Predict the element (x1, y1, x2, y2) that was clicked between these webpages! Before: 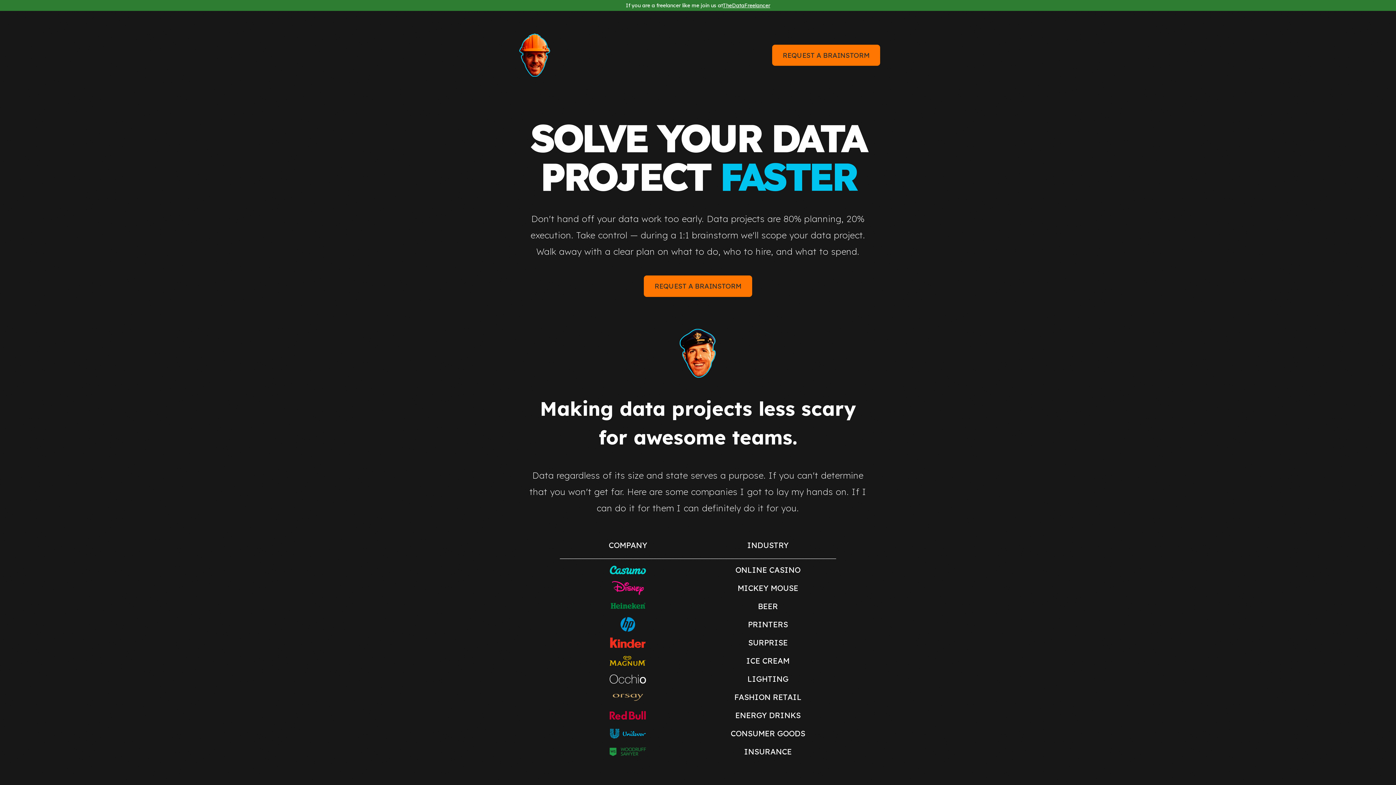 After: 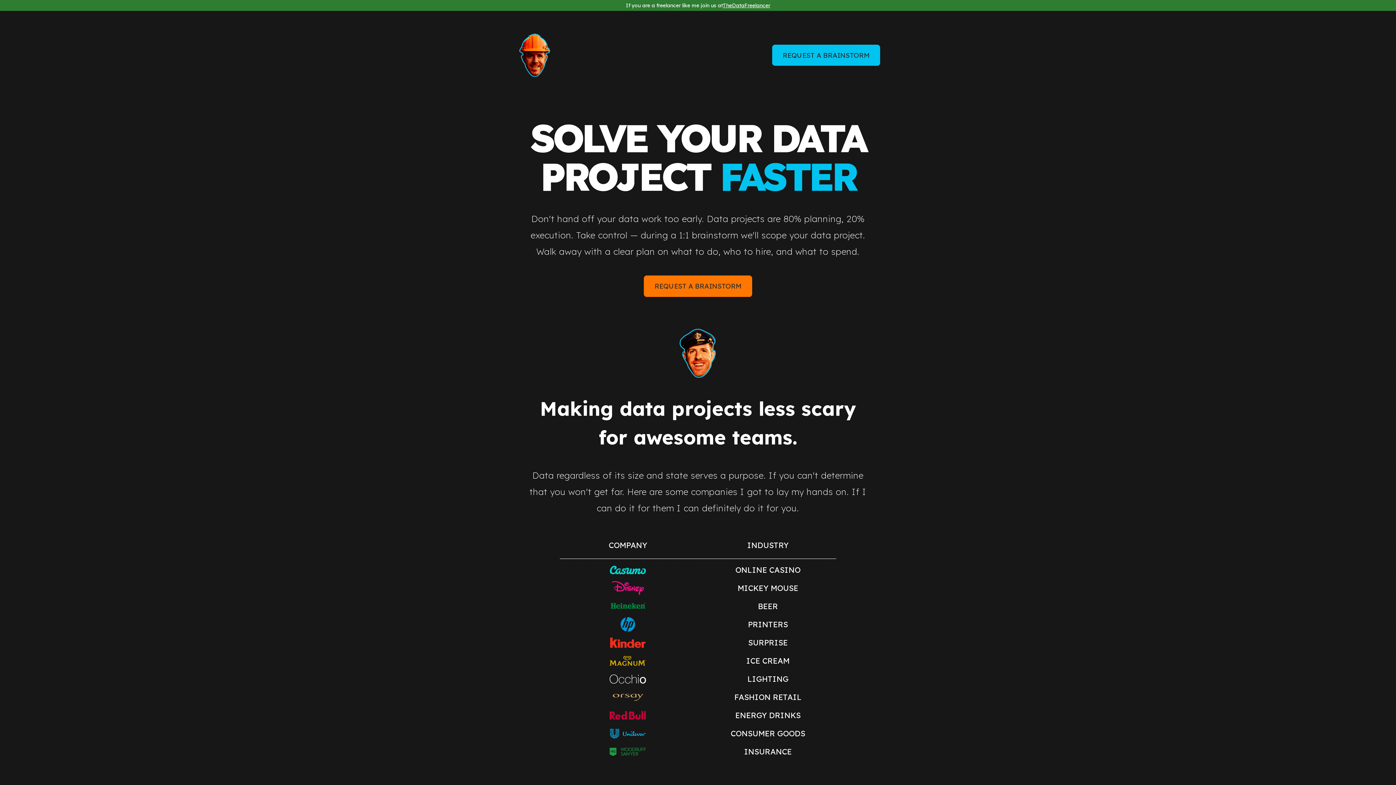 Action: label: REQUEST A BRAINSTORM bbox: (772, 44, 880, 65)